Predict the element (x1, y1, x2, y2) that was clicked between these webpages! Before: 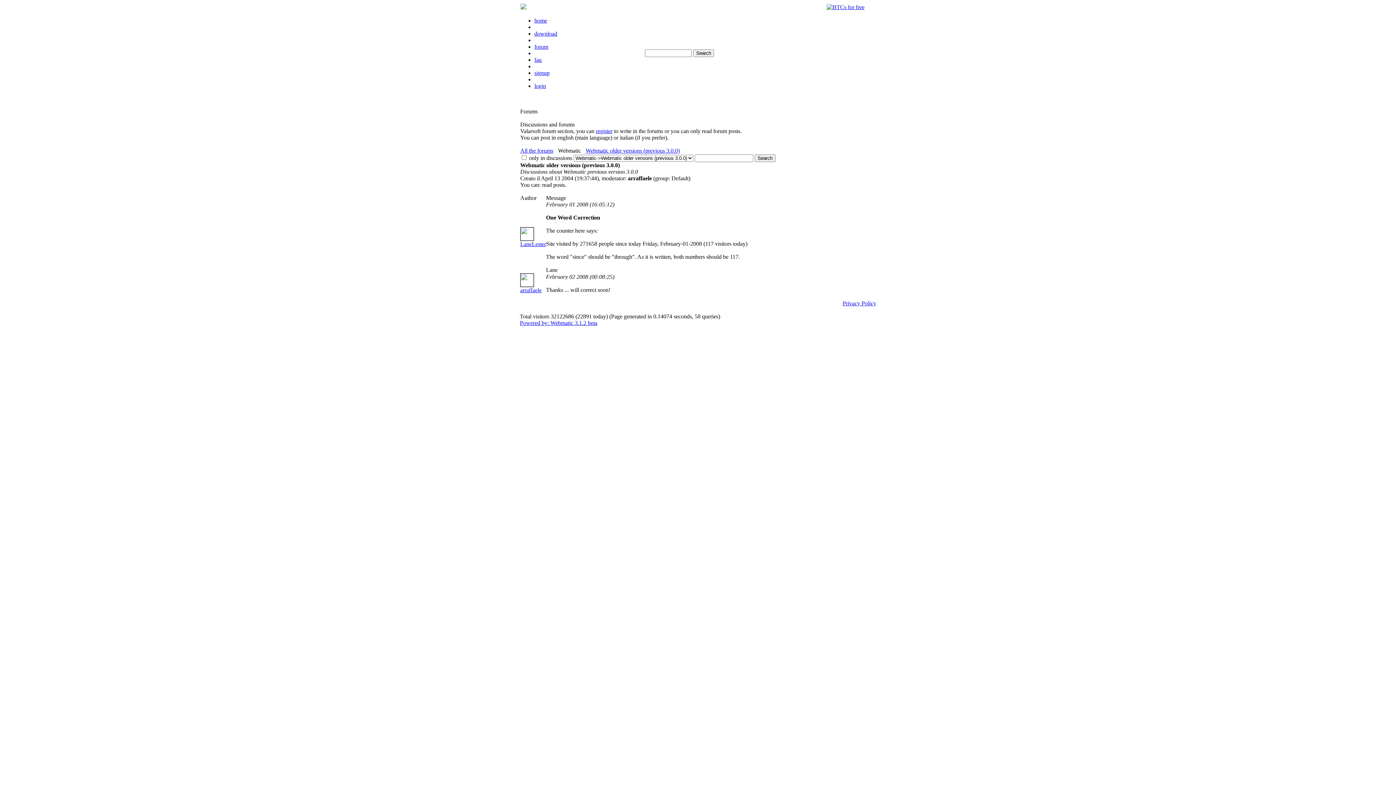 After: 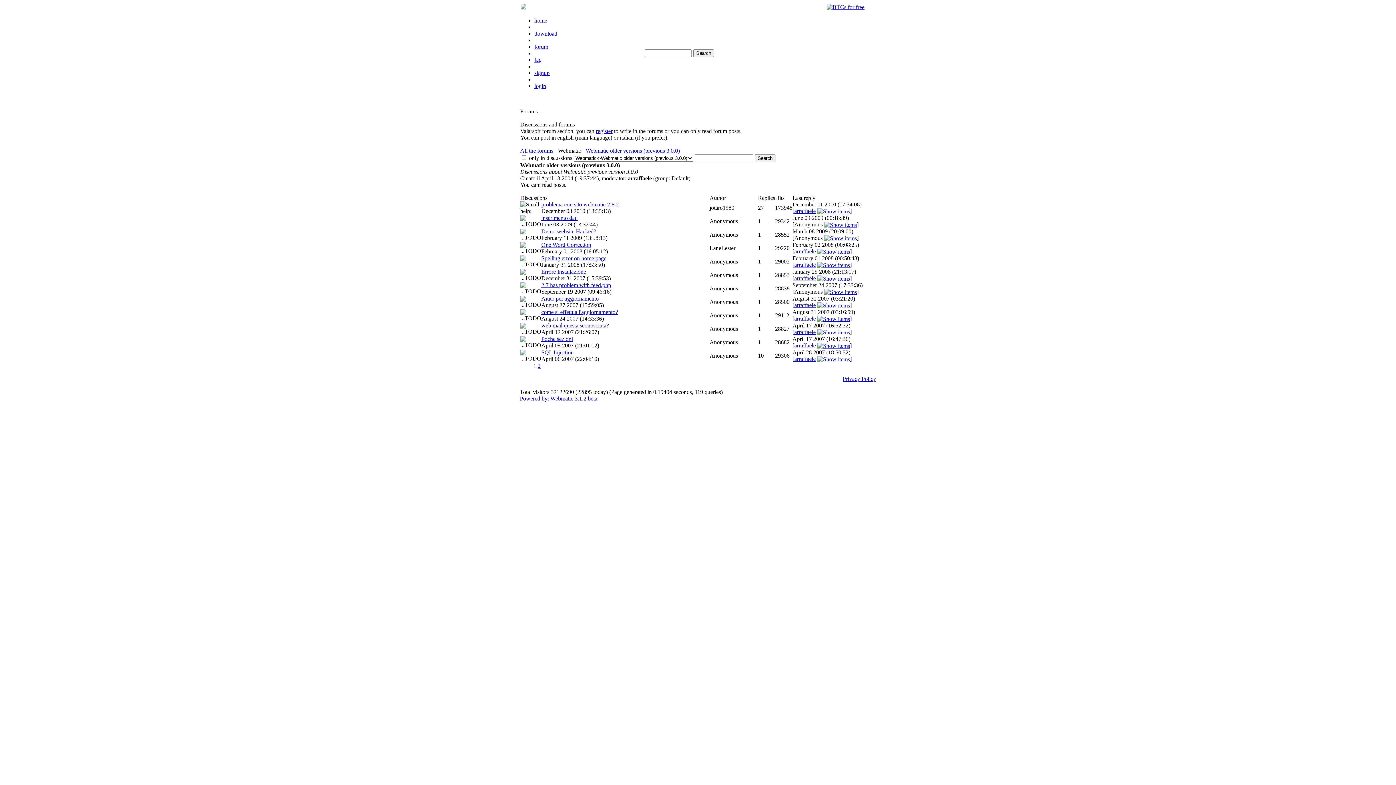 Action: label: Webmatic older versions (previous 3.0.0) bbox: (585, 147, 680, 153)